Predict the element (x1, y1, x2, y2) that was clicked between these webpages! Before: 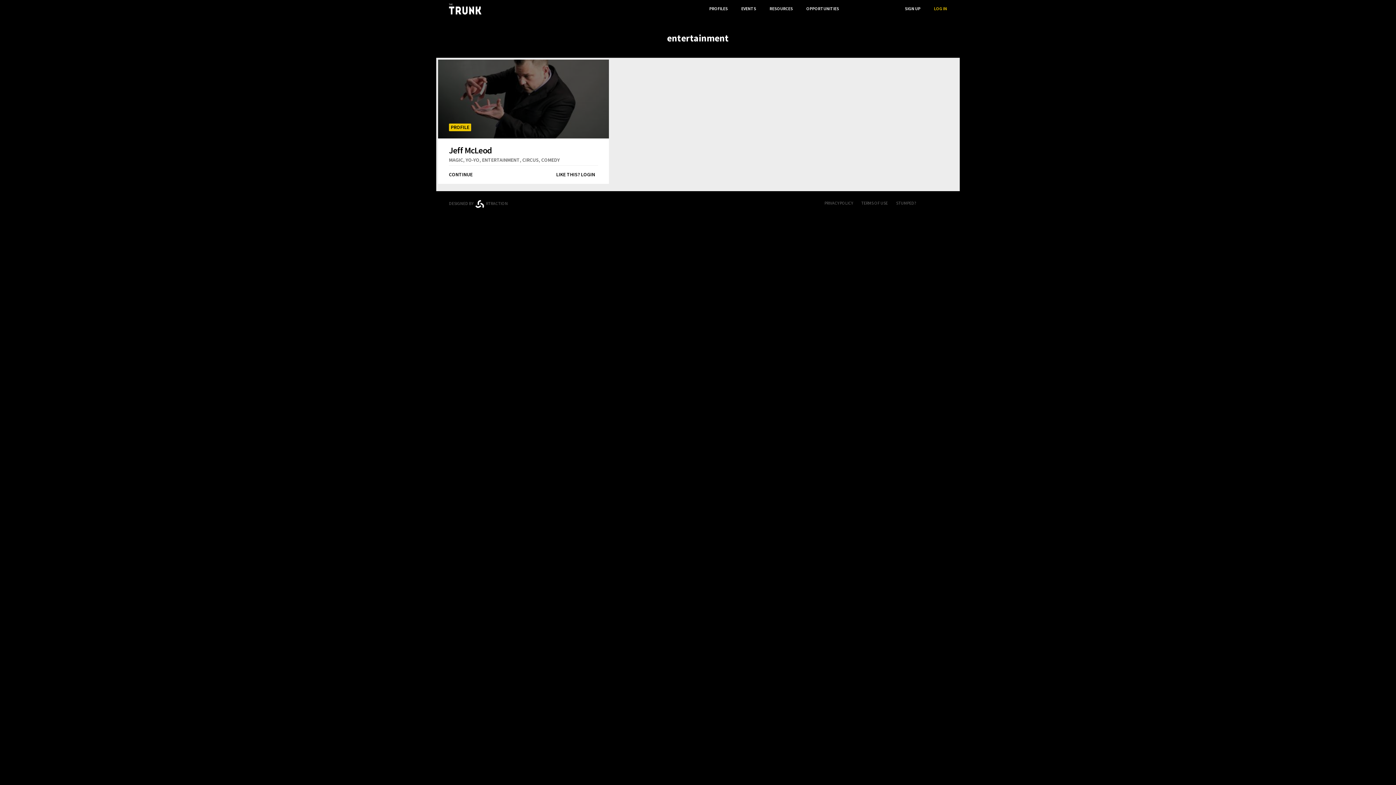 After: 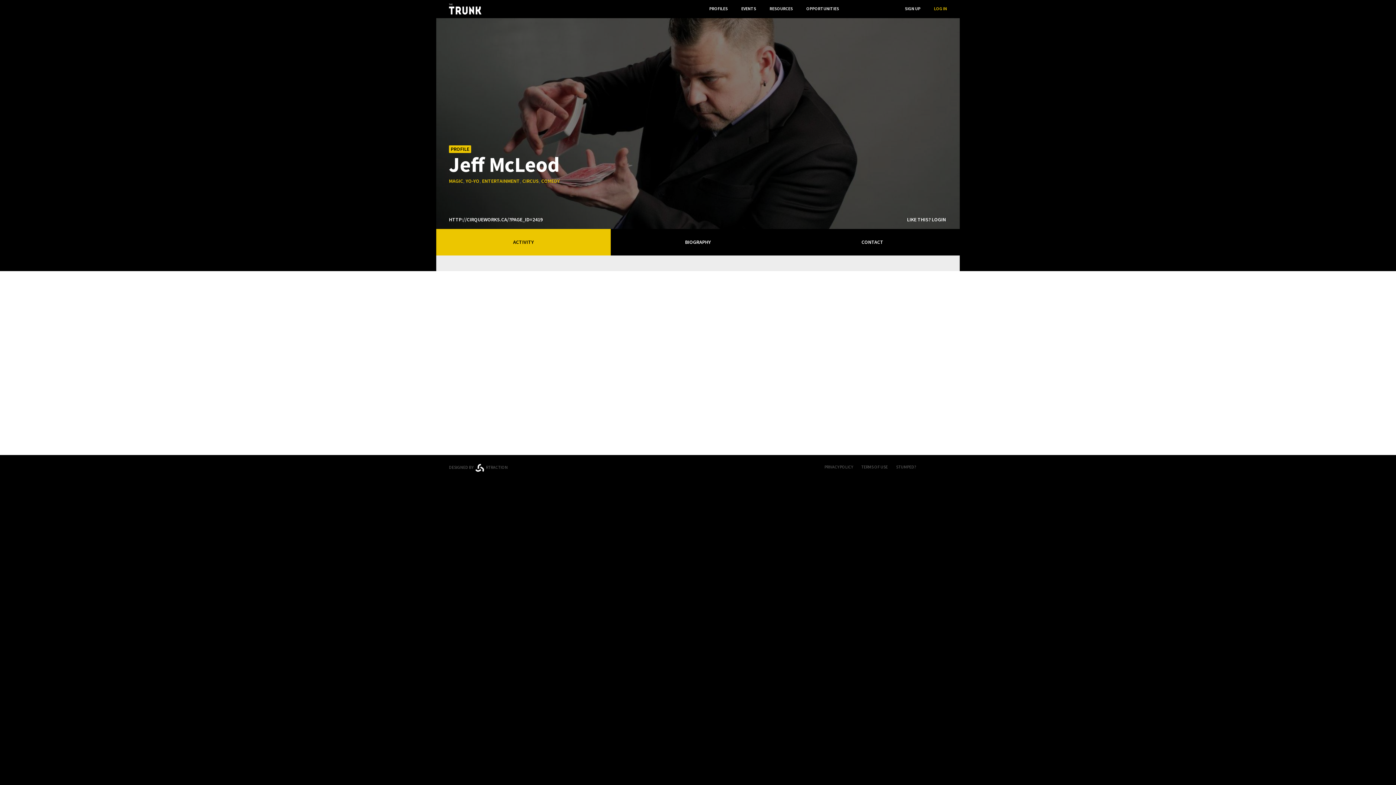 Action: bbox: (449, 170, 472, 178) label: CONTINUE